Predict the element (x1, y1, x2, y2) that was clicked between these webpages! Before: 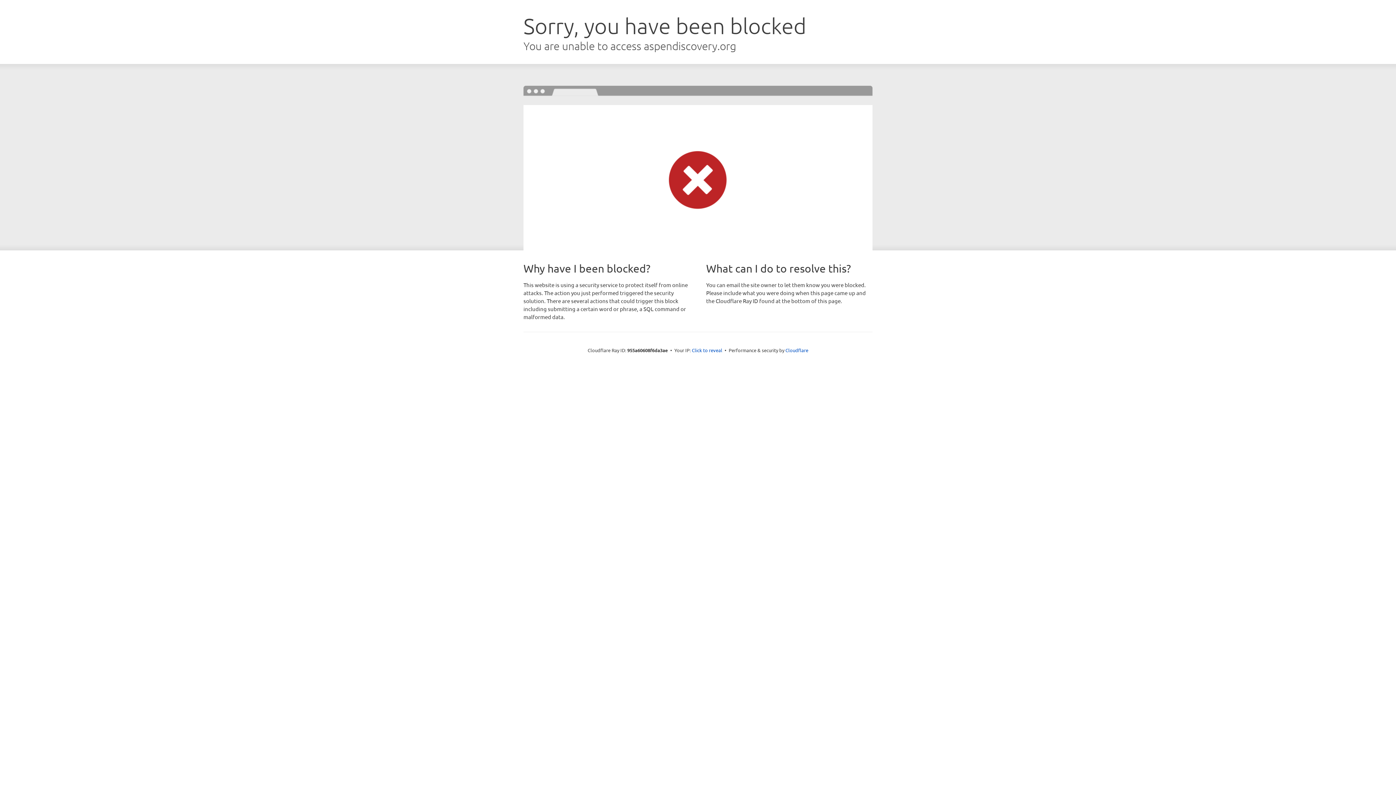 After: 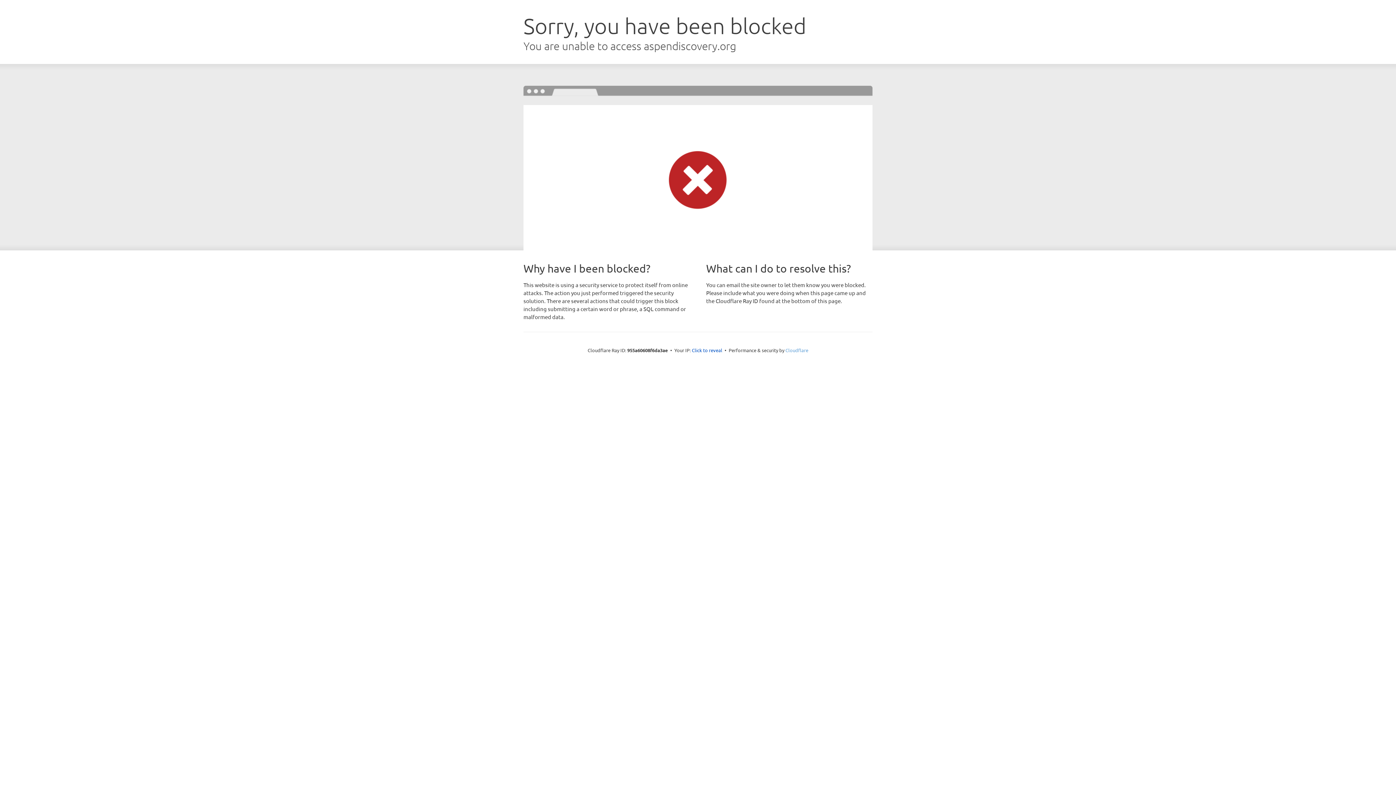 Action: label: Cloudflare bbox: (785, 347, 808, 353)